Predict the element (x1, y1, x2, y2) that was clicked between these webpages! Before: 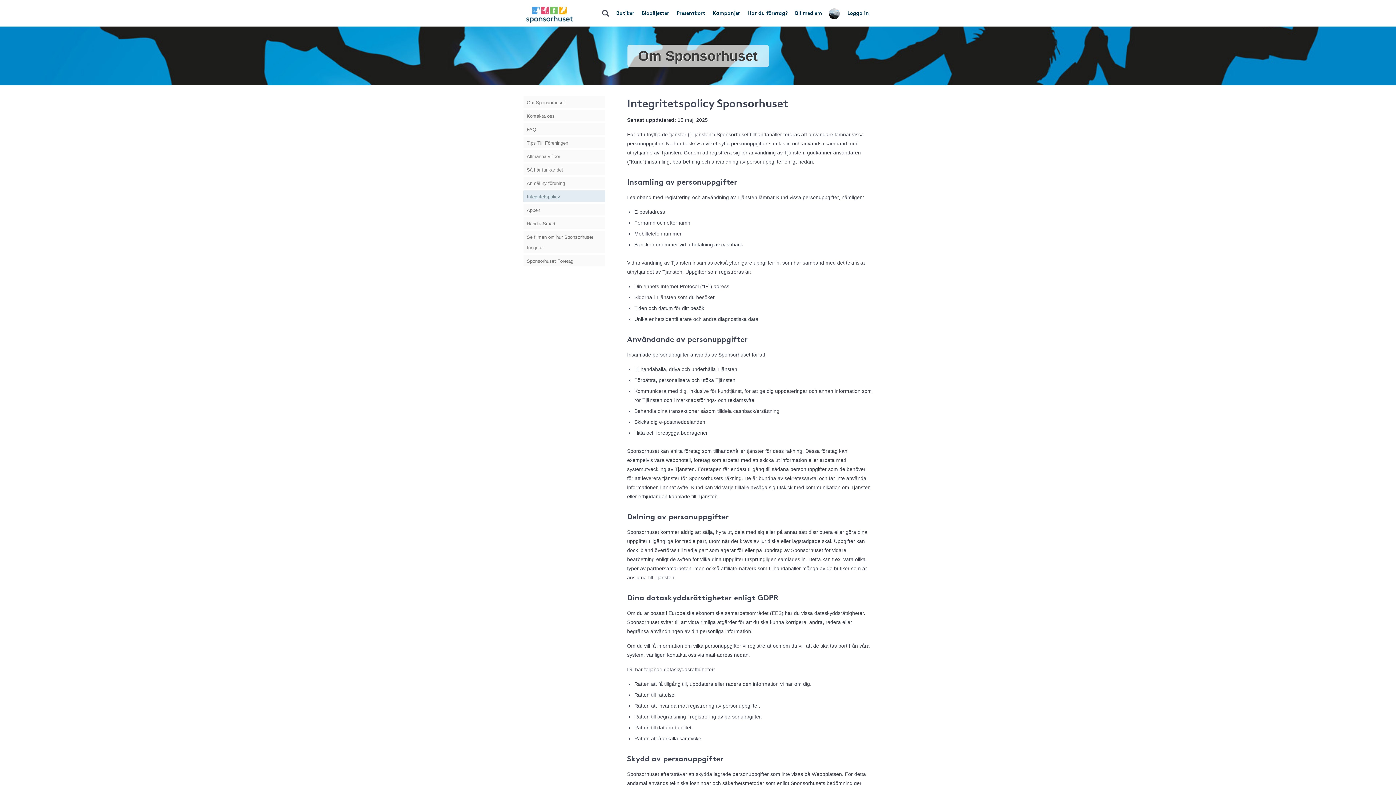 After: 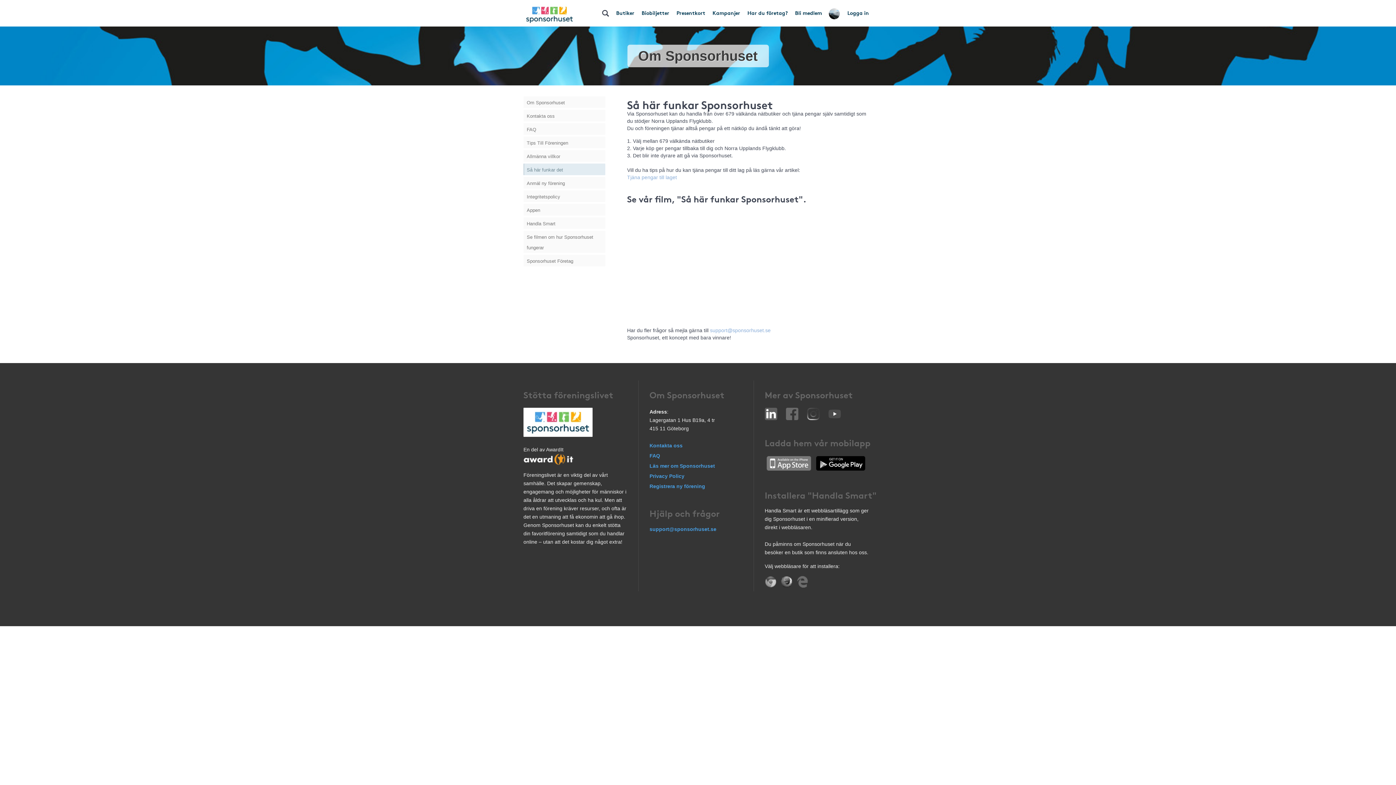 Action: label: Så här funkar det bbox: (523, 163, 605, 175)